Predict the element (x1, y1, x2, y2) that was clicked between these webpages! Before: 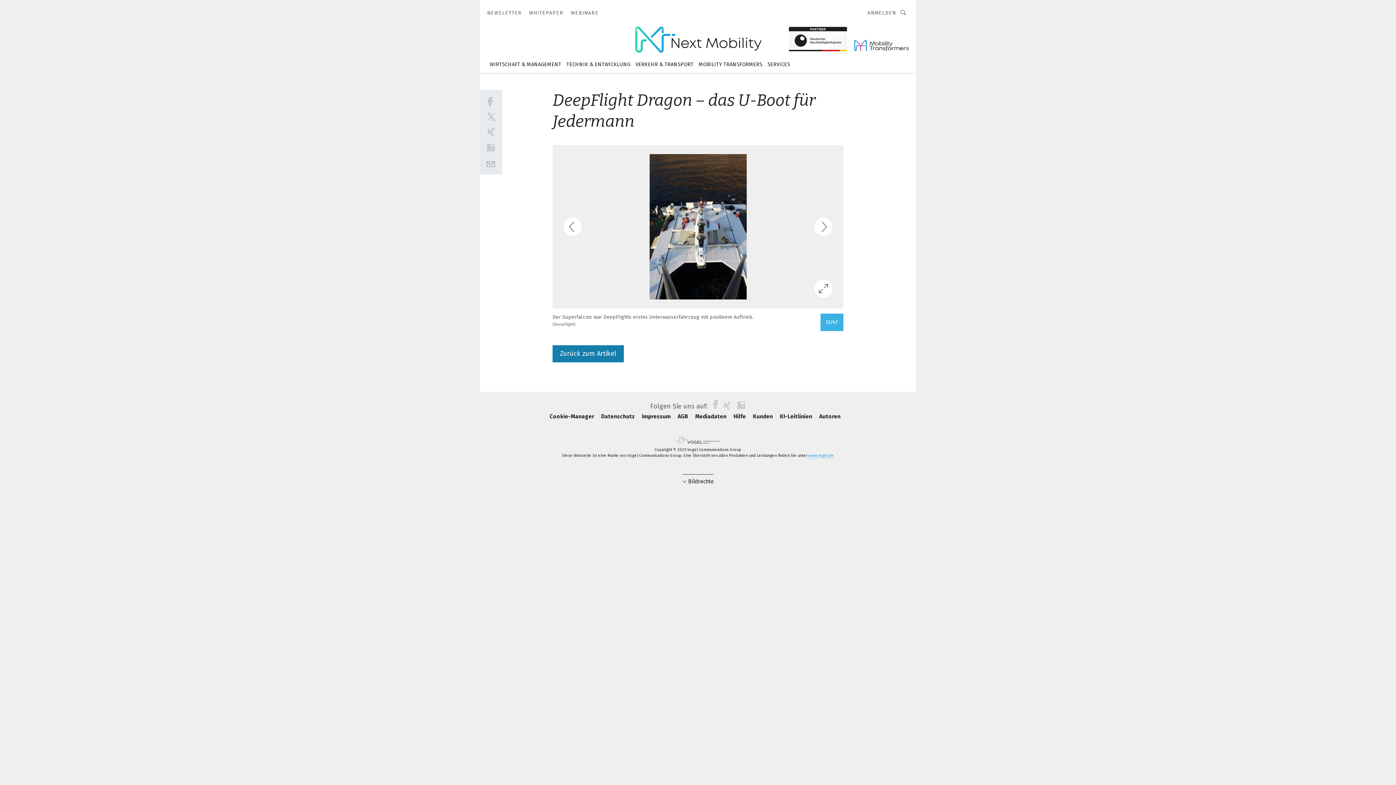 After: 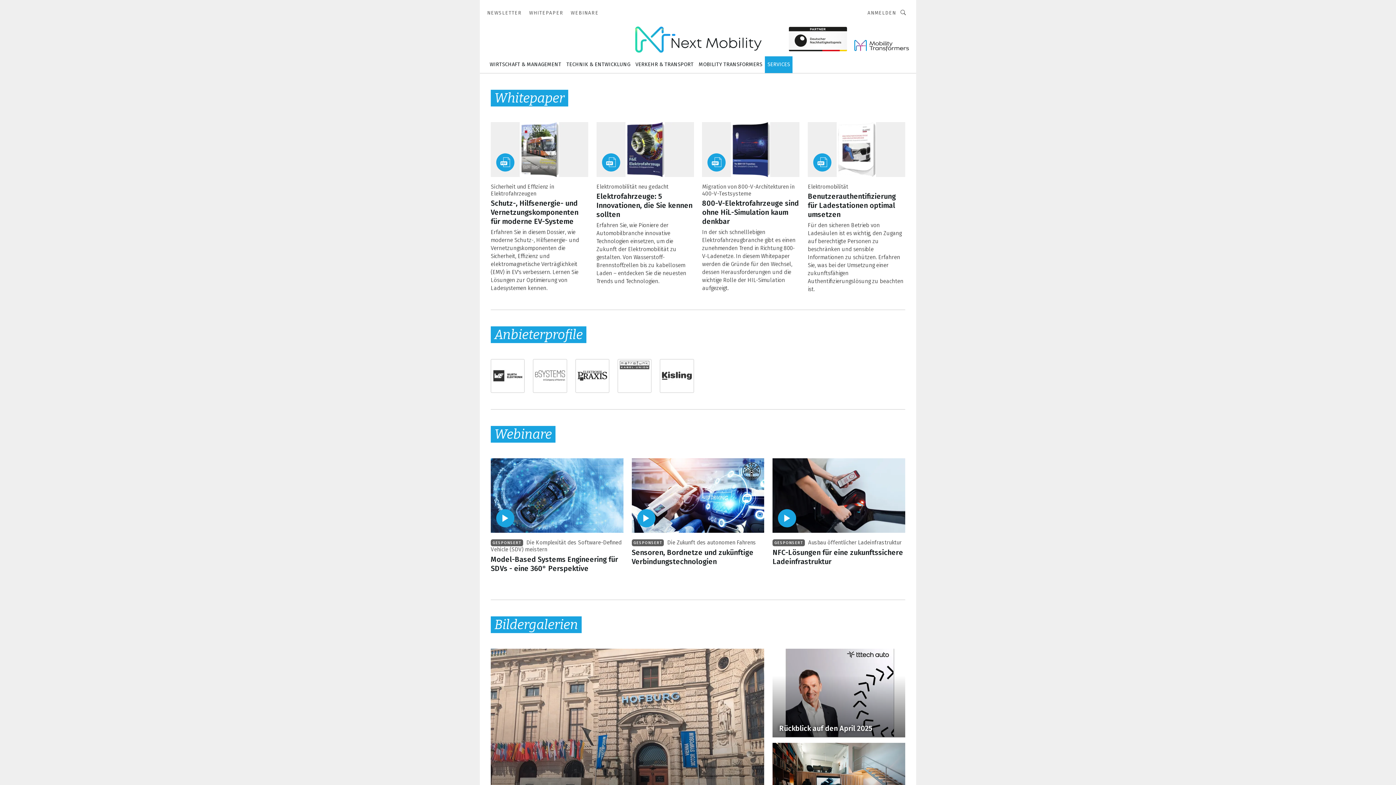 Action: bbox: (765, 56, 792, 73) label: SERVICES